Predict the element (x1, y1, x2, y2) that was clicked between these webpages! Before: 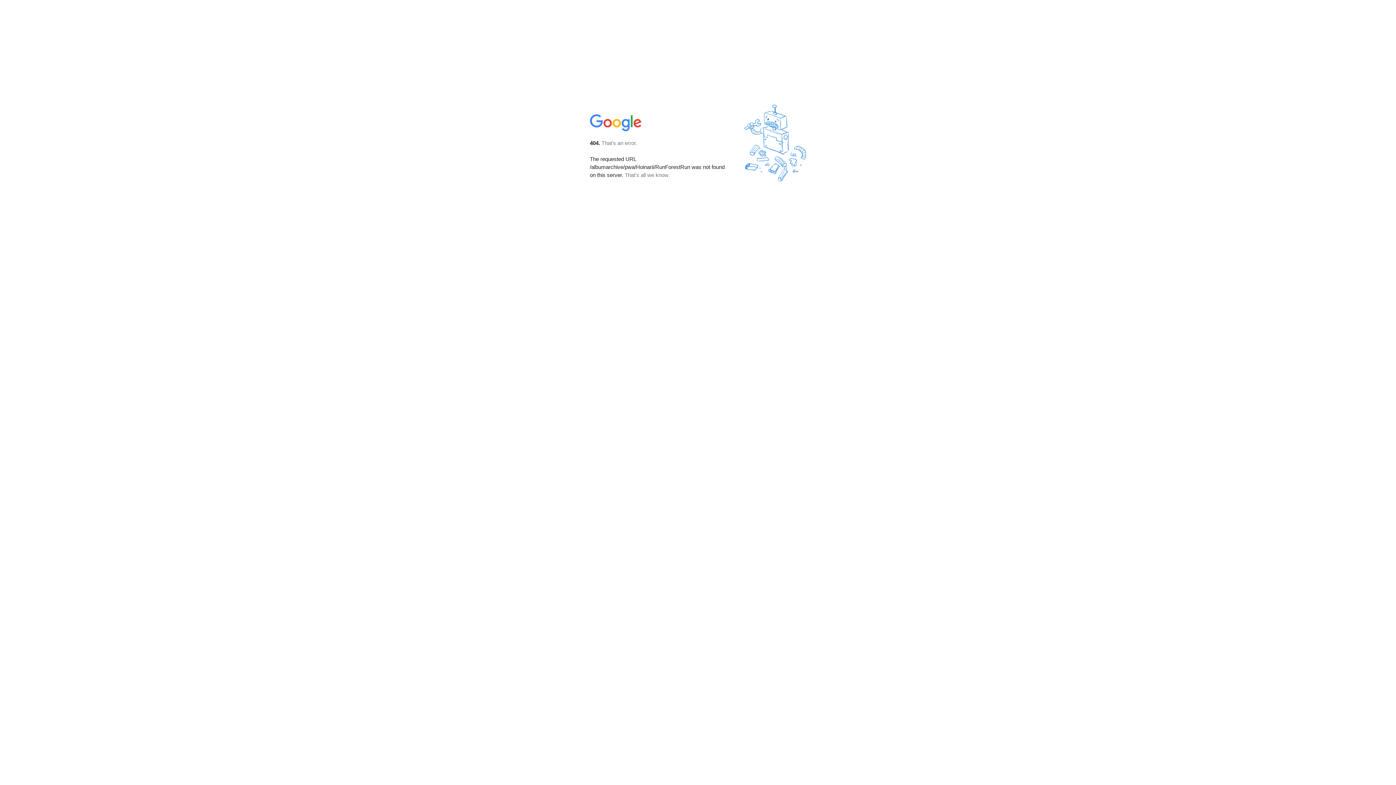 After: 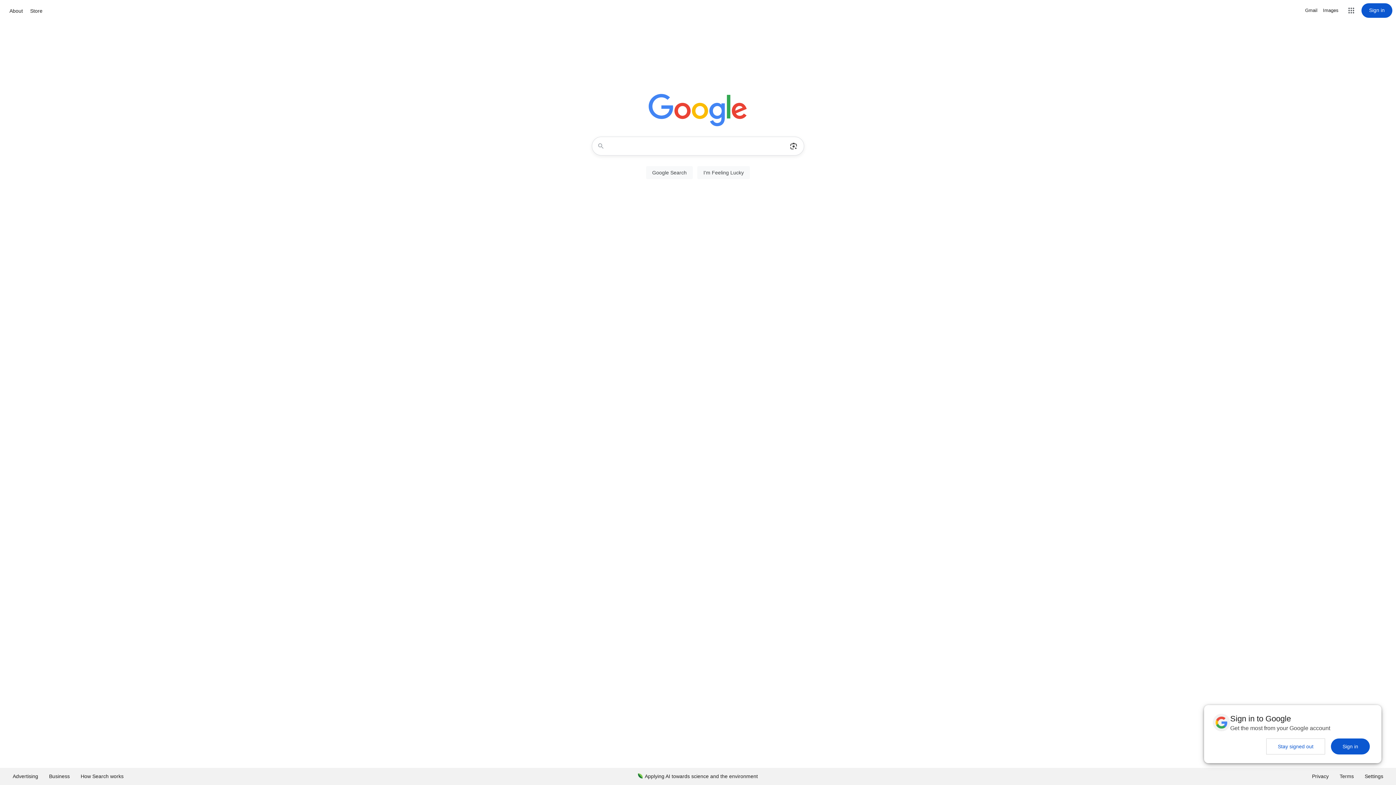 Action: bbox: (590, 127, 642, 134)